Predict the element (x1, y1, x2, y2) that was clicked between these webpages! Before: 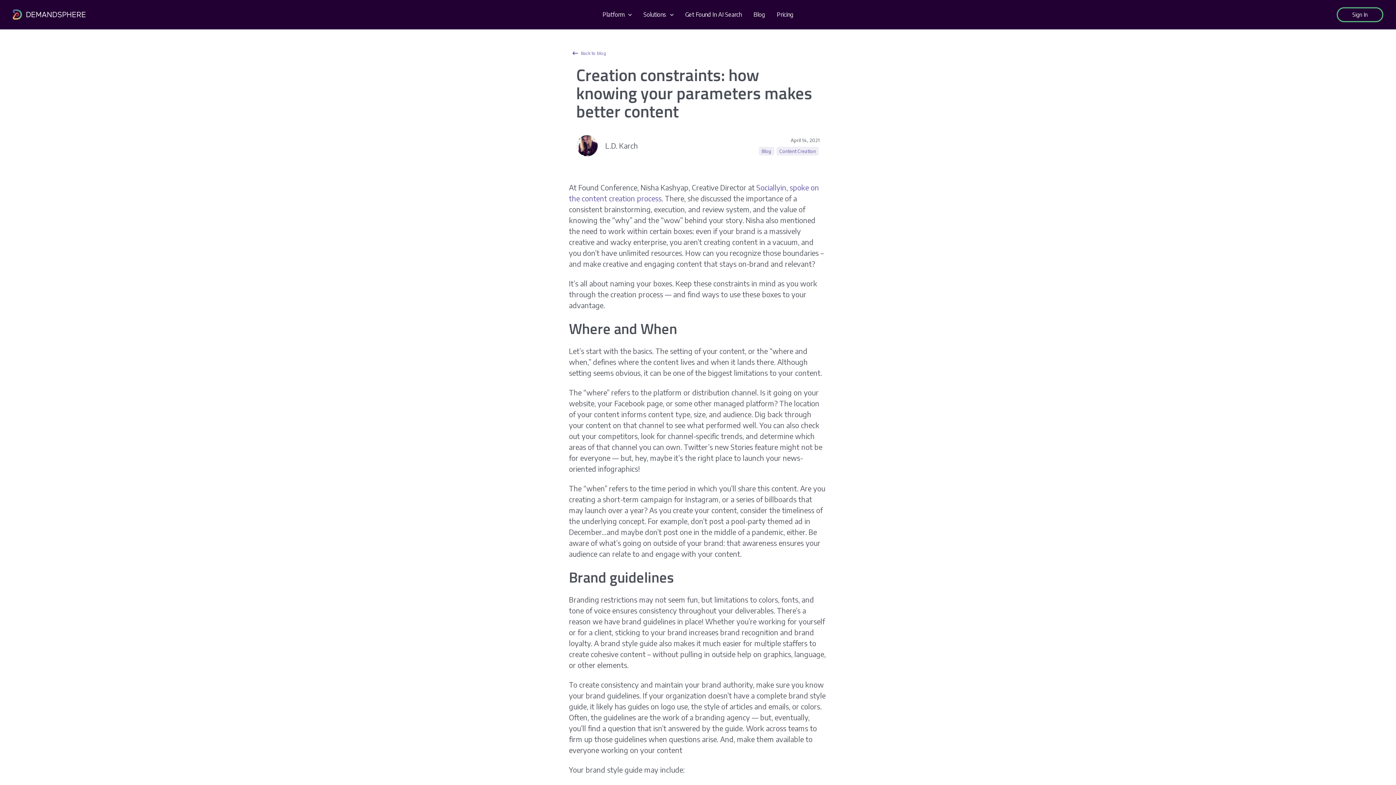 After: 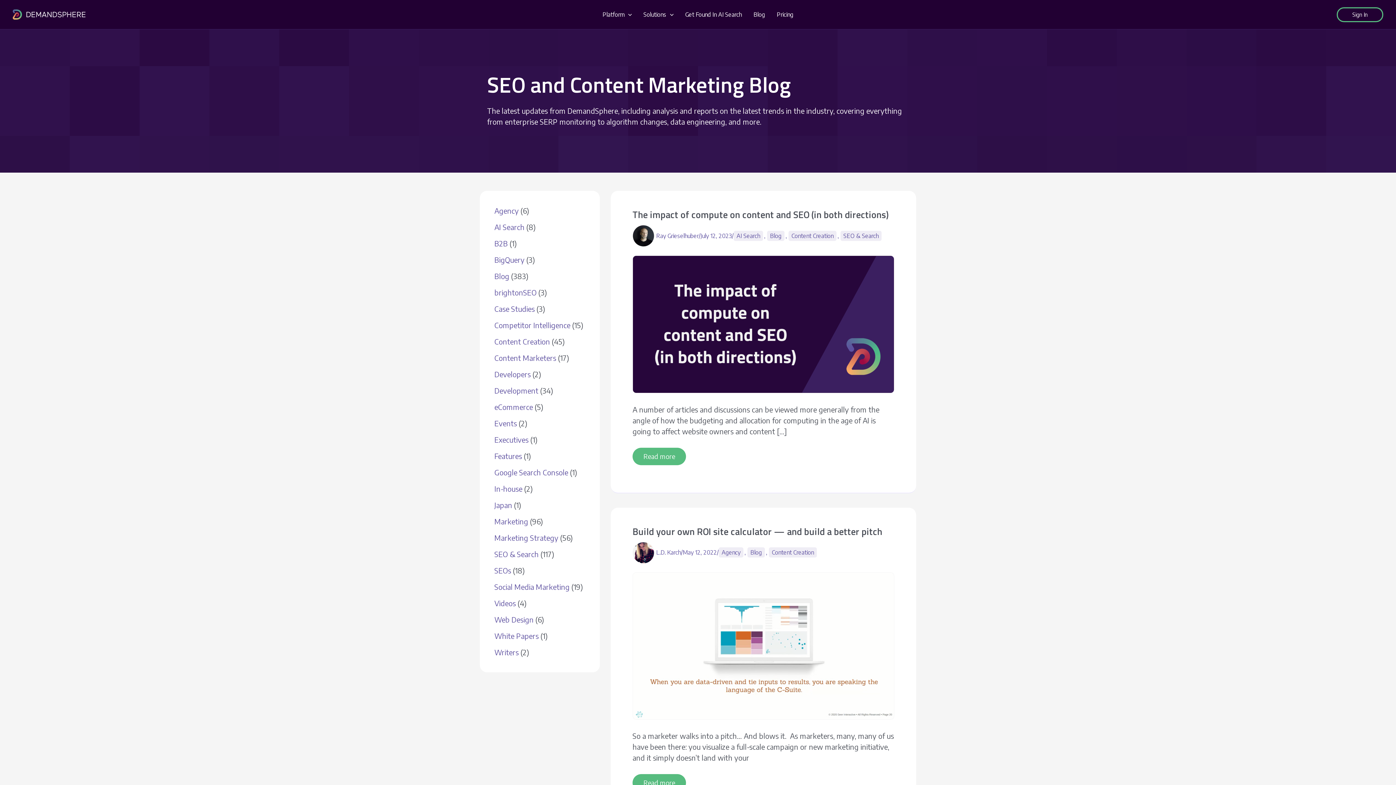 Action: label: Content Creation bbox: (776, 146, 818, 155)